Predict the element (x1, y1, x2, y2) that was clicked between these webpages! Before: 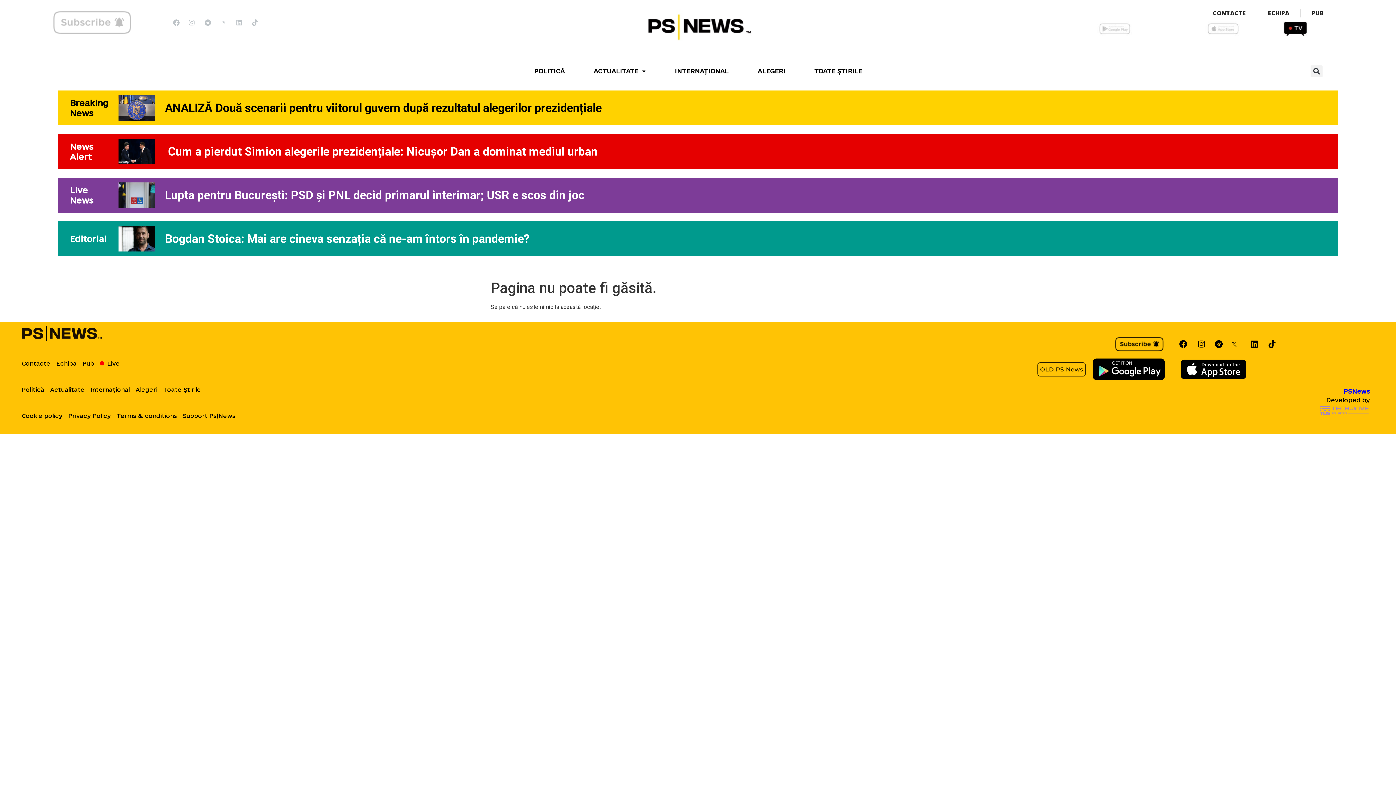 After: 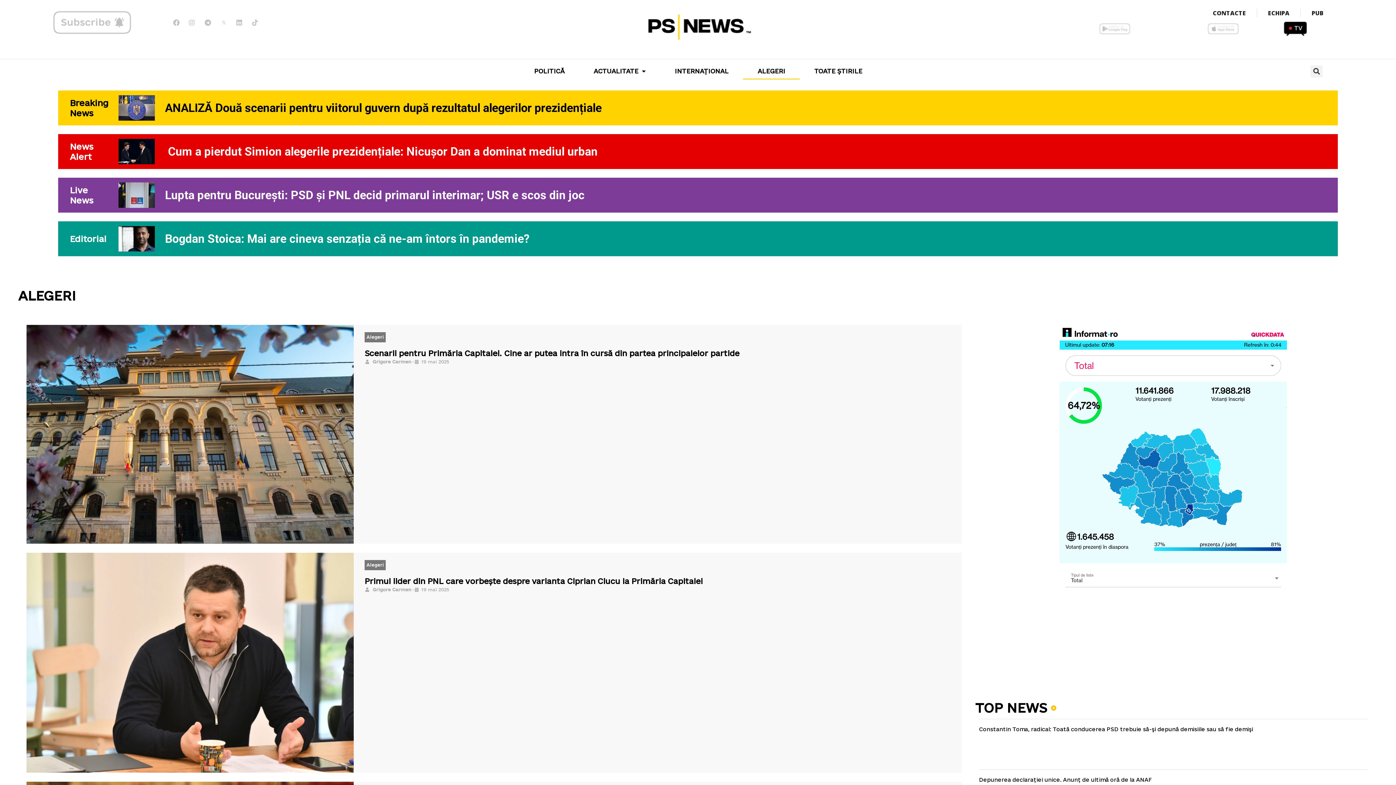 Action: label: Alegeri bbox: (135, 385, 157, 393)